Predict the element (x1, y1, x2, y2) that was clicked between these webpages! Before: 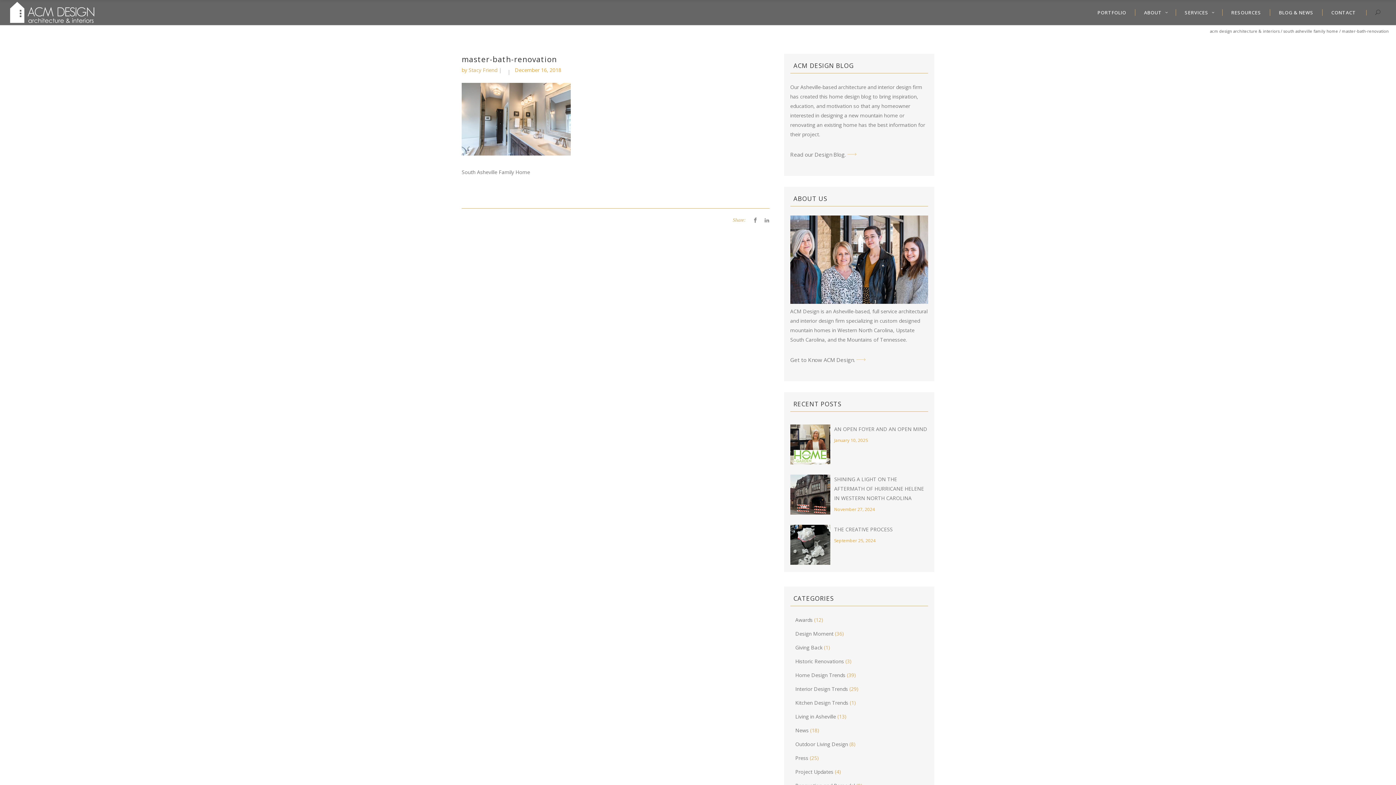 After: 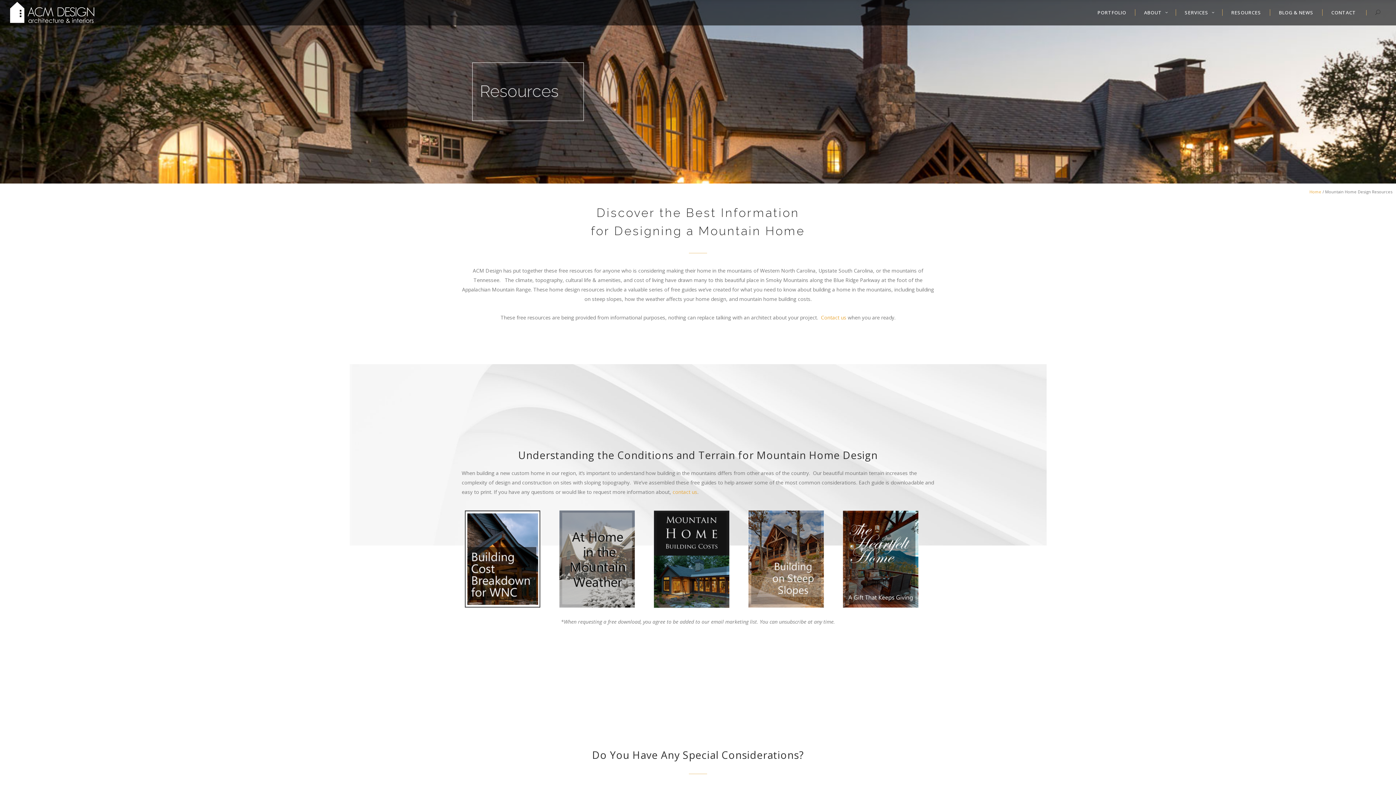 Action: bbox: (1222, 0, 1270, 25) label: RESOURCES